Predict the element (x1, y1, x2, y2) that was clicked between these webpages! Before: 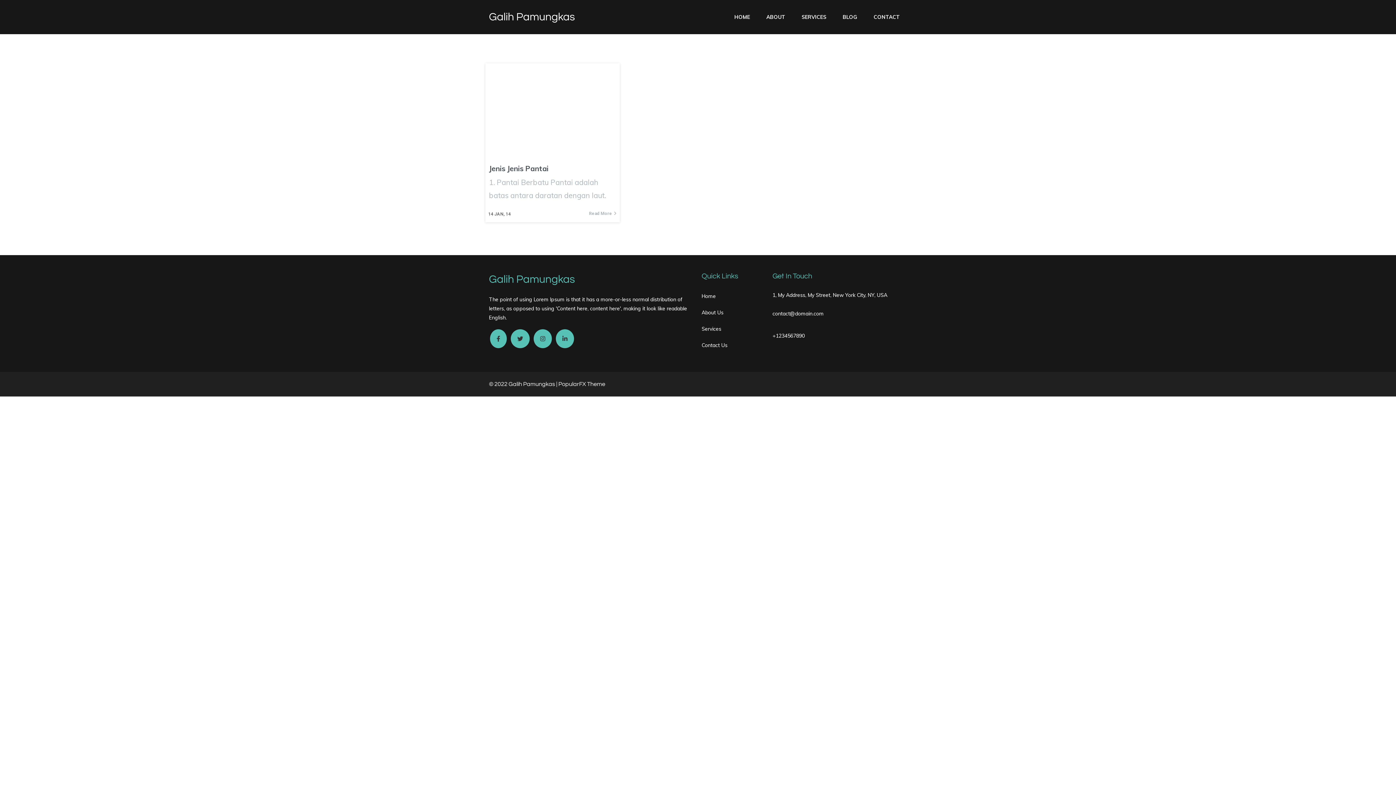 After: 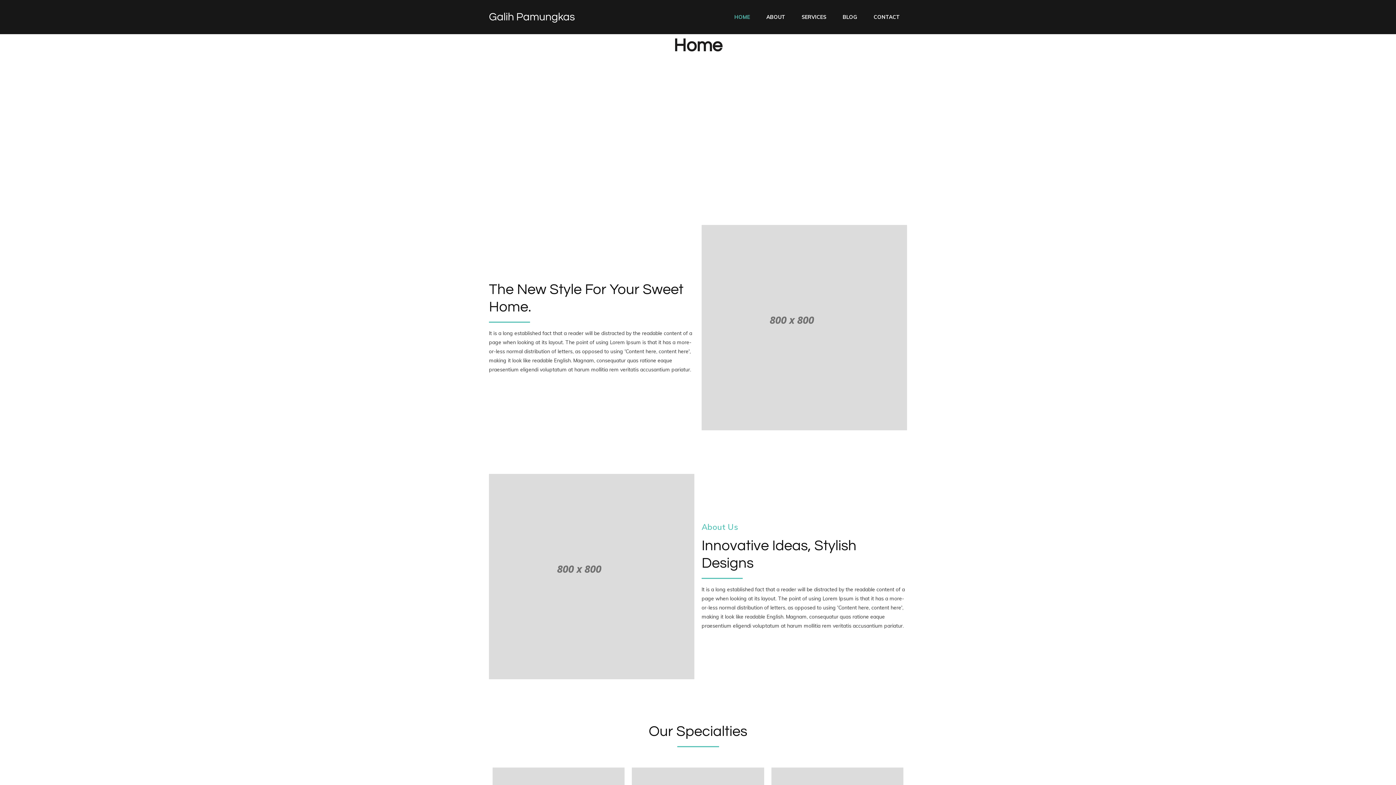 Action: bbox: (727, 8, 757, 25) label: HOME